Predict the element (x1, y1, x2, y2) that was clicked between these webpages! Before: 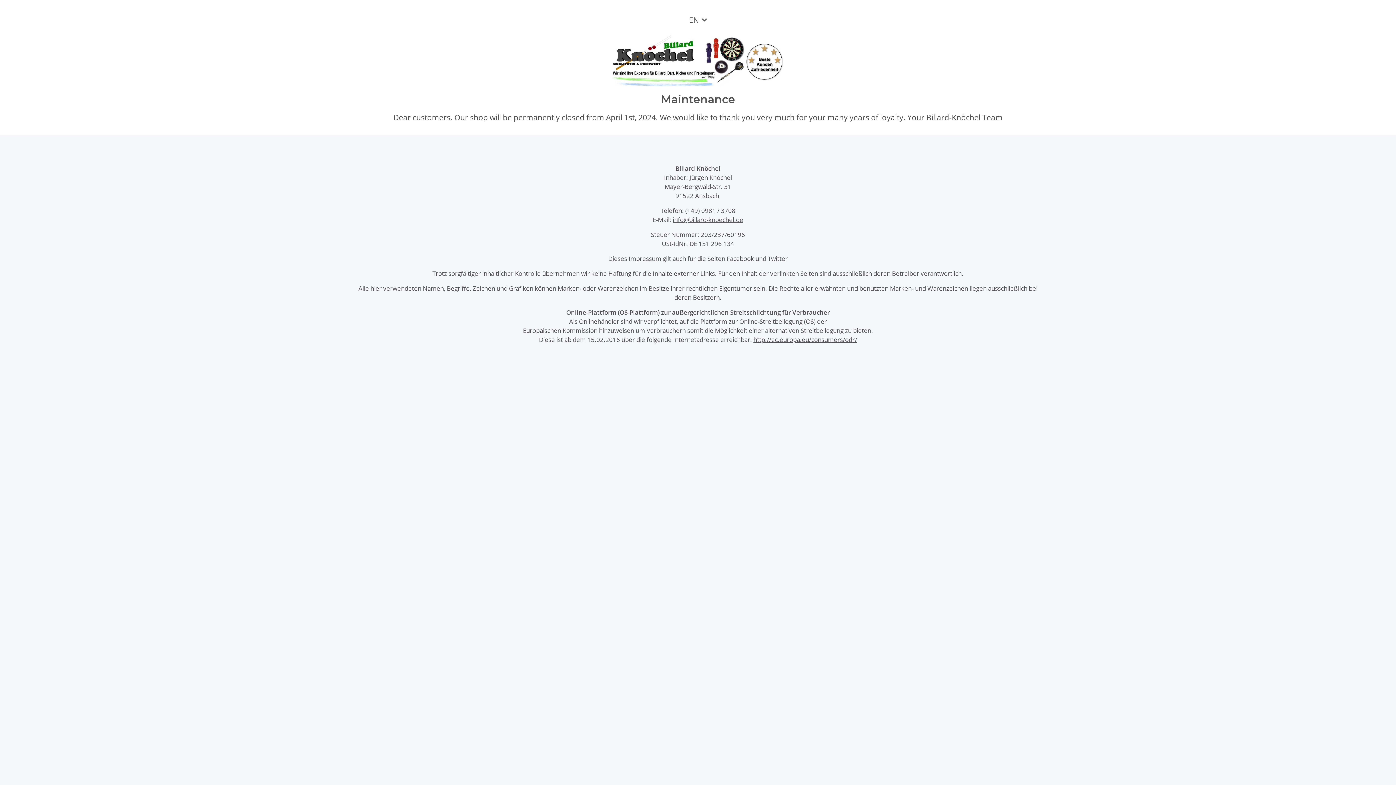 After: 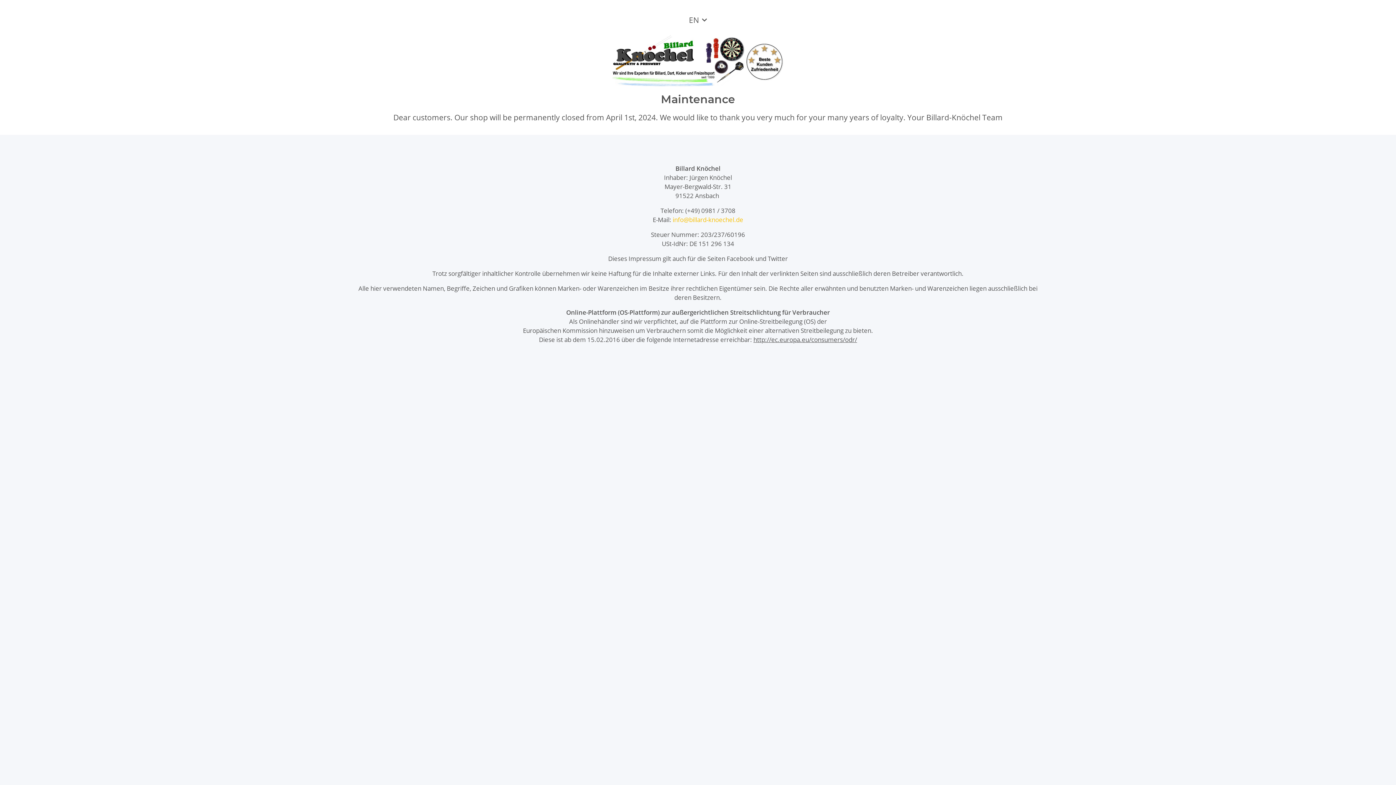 Action: bbox: (672, 215, 743, 223) label: info@billard-knoechel.de